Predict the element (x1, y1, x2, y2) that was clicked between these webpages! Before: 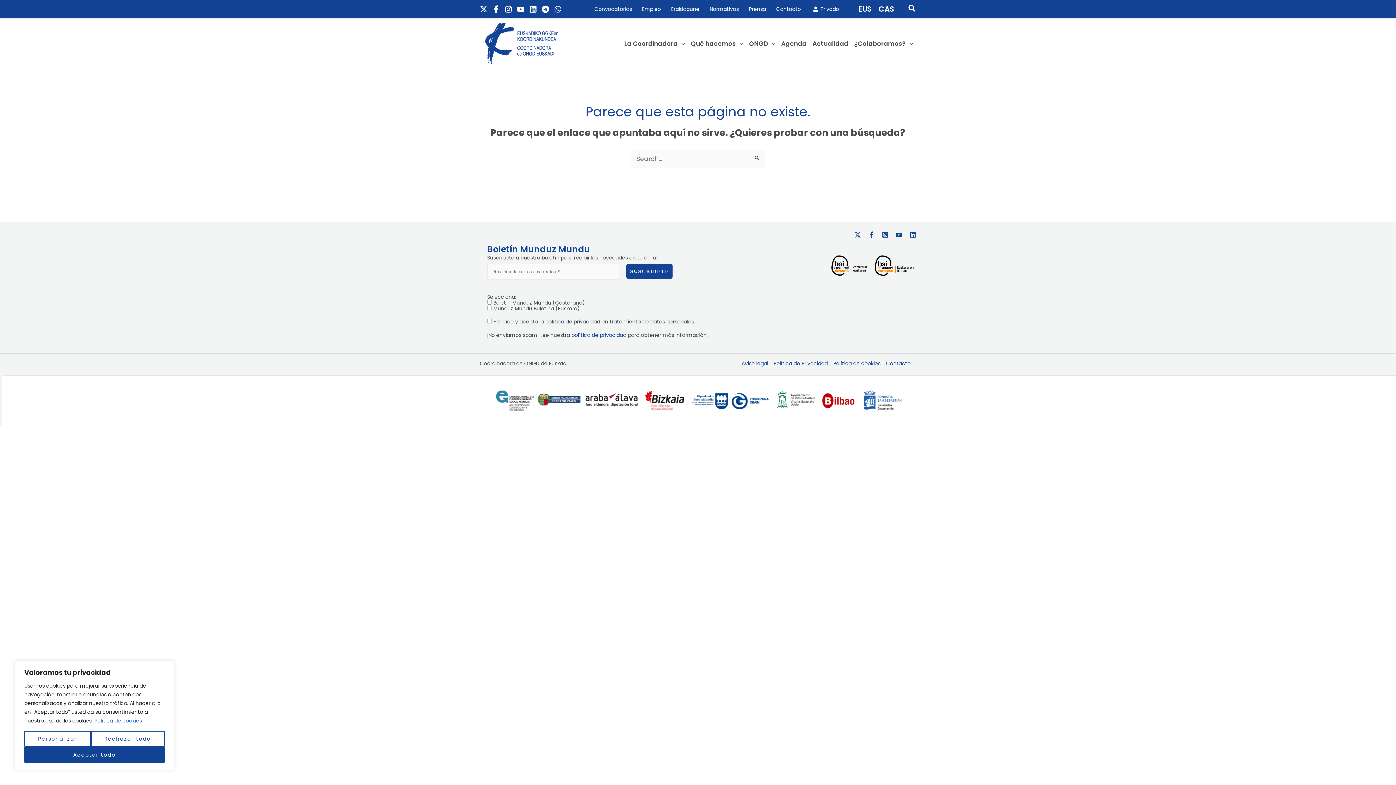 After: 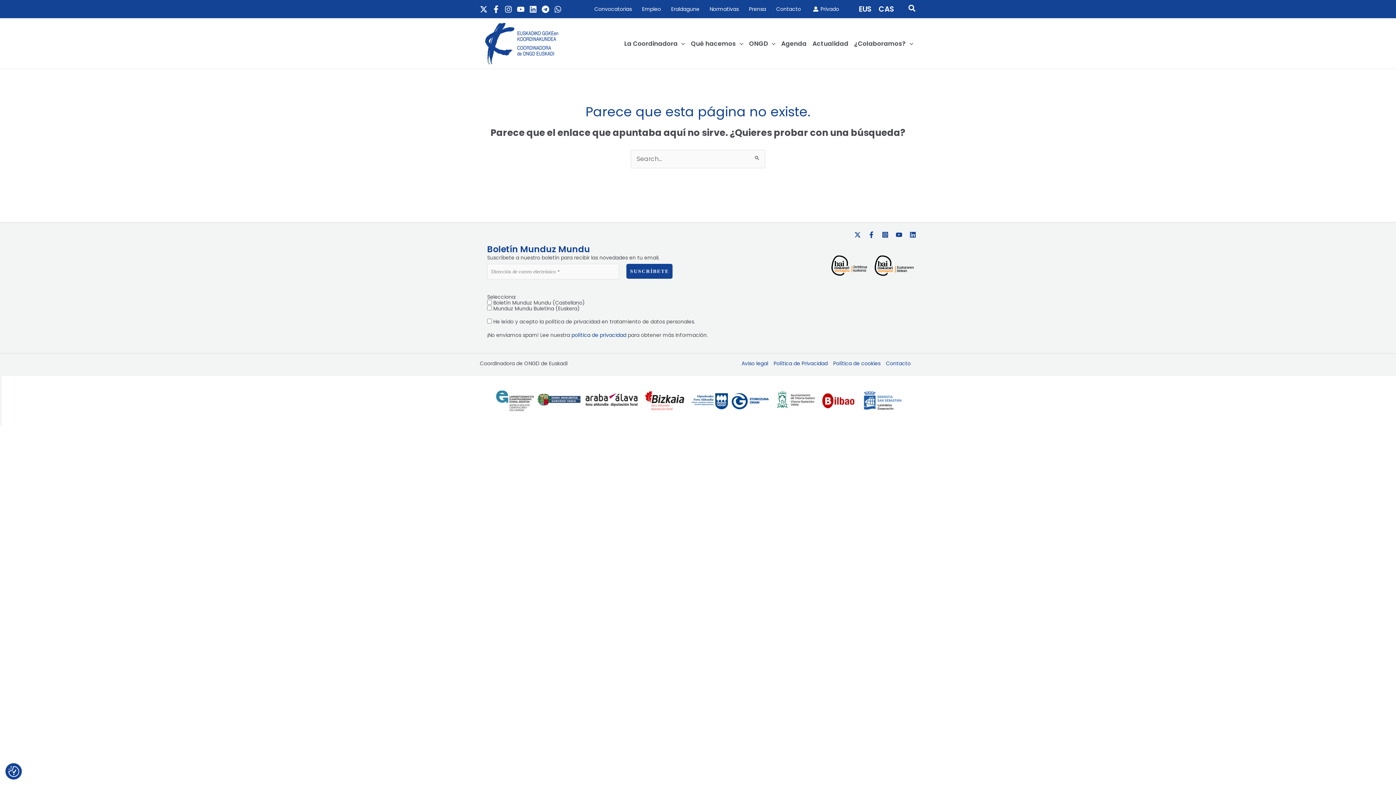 Action: bbox: (24, 747, 164, 763) label: Aceptar todo